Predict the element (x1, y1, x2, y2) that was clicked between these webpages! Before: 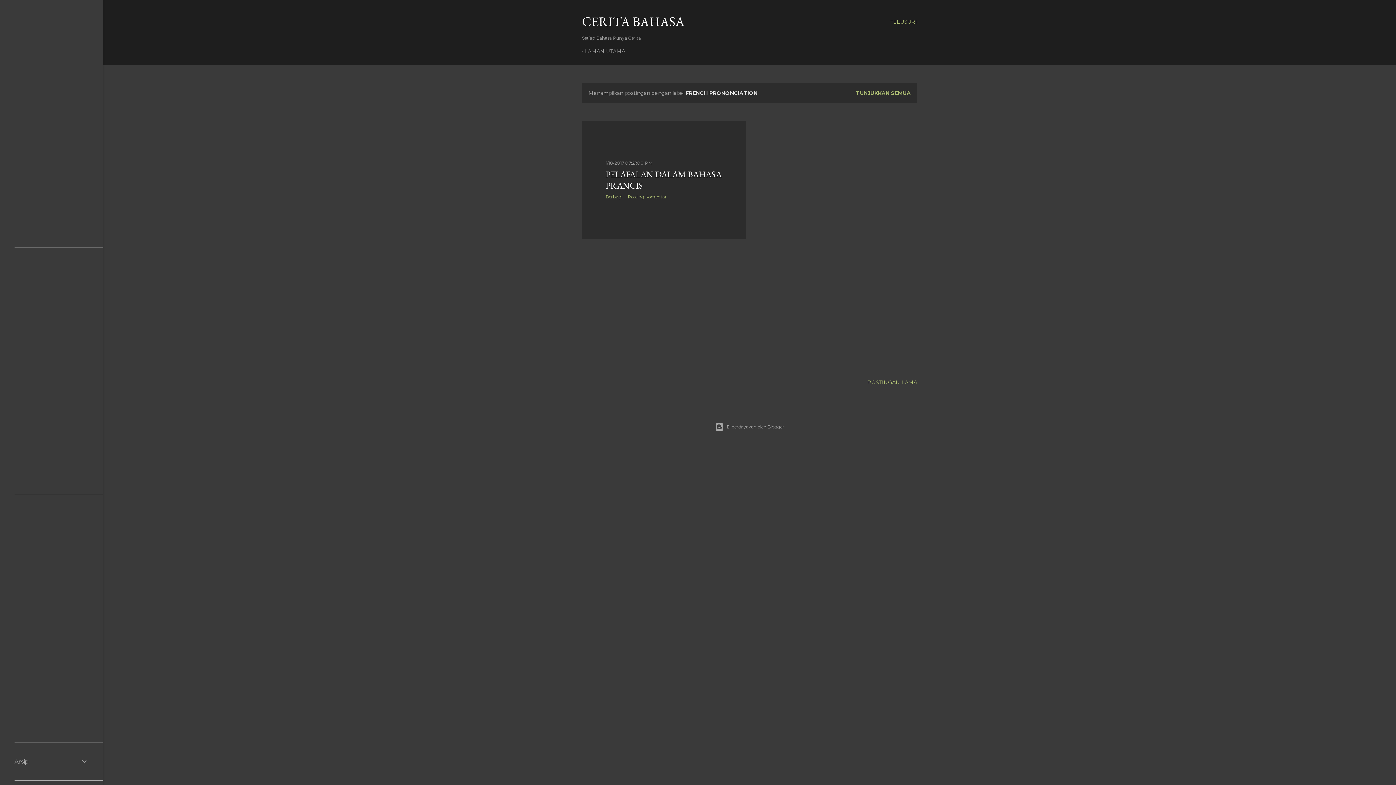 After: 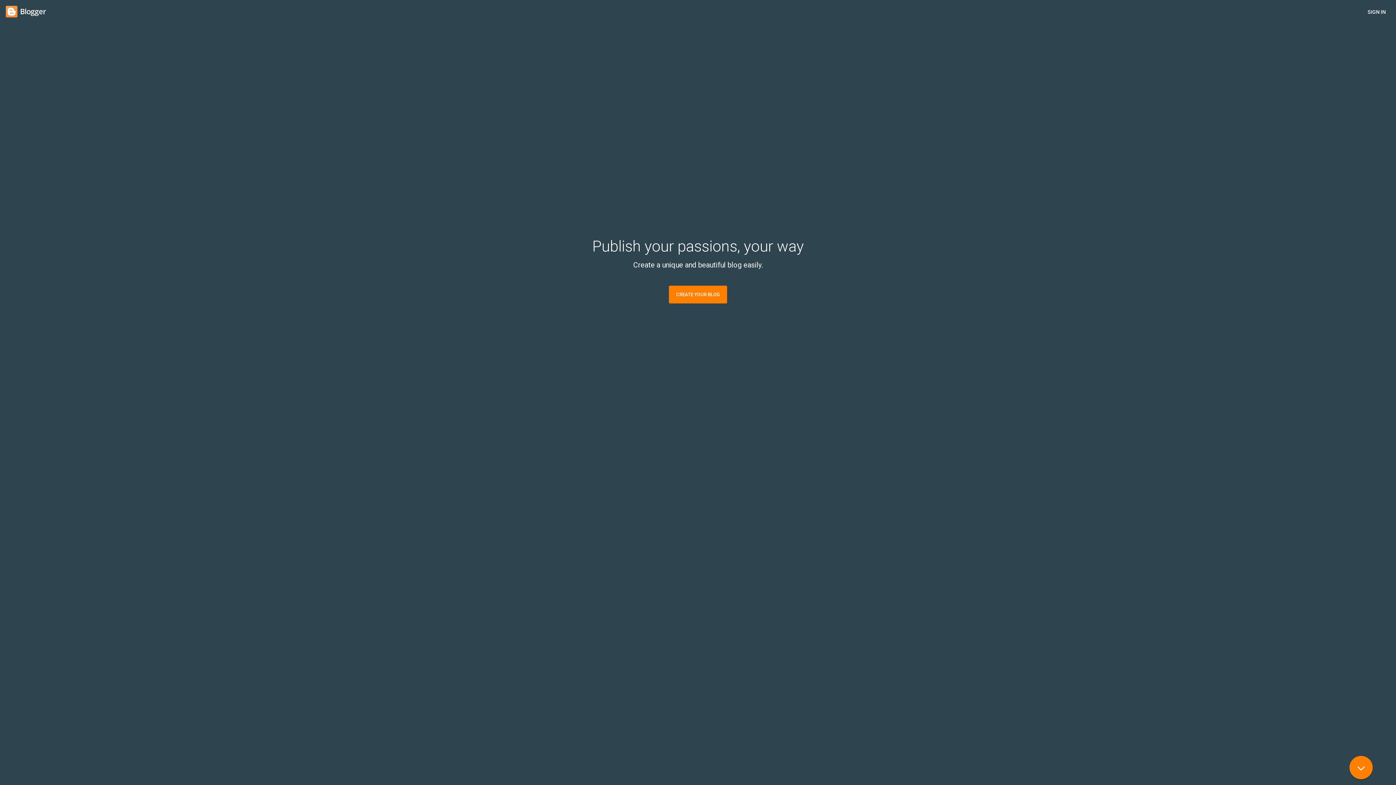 Action: label: Diberdayakan oleh Blogger bbox: (103, 422, 1396, 431)